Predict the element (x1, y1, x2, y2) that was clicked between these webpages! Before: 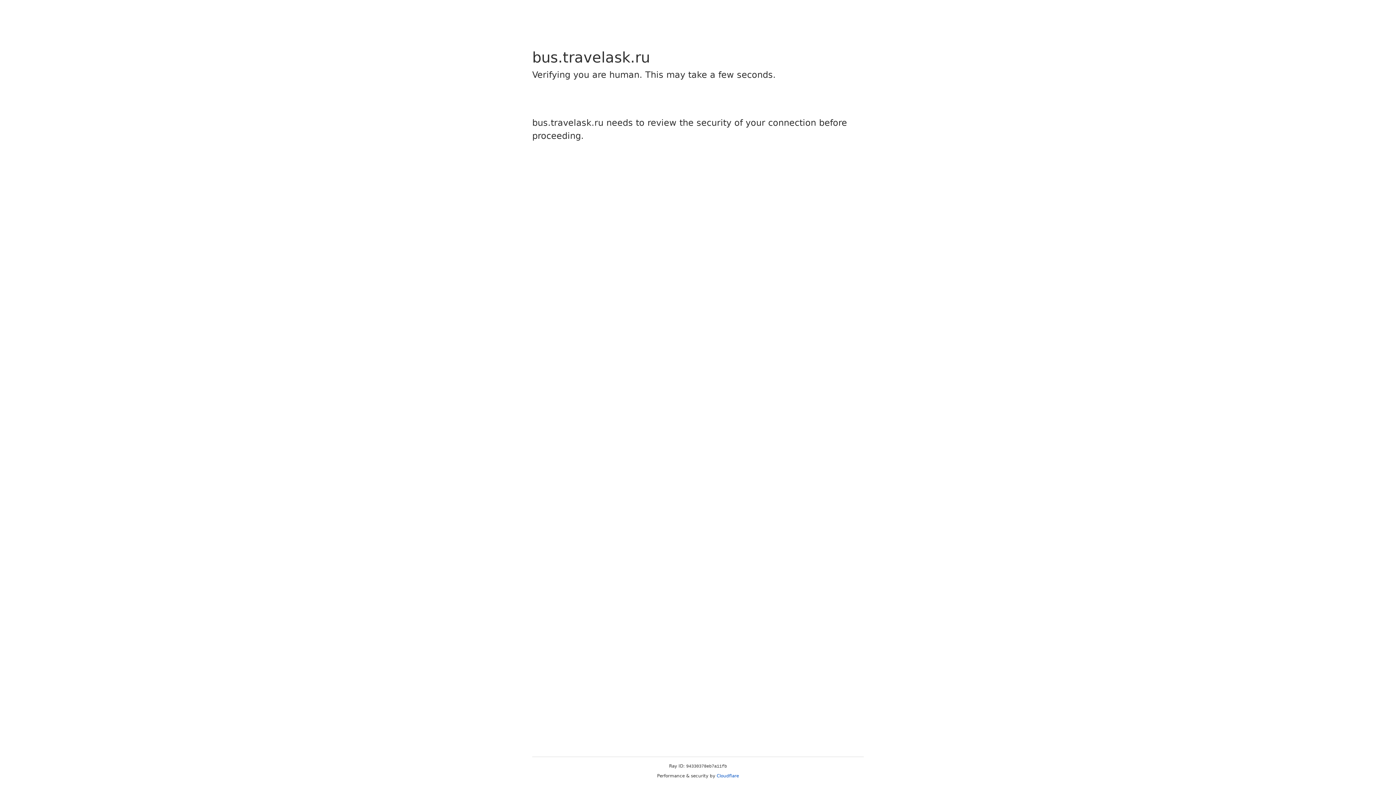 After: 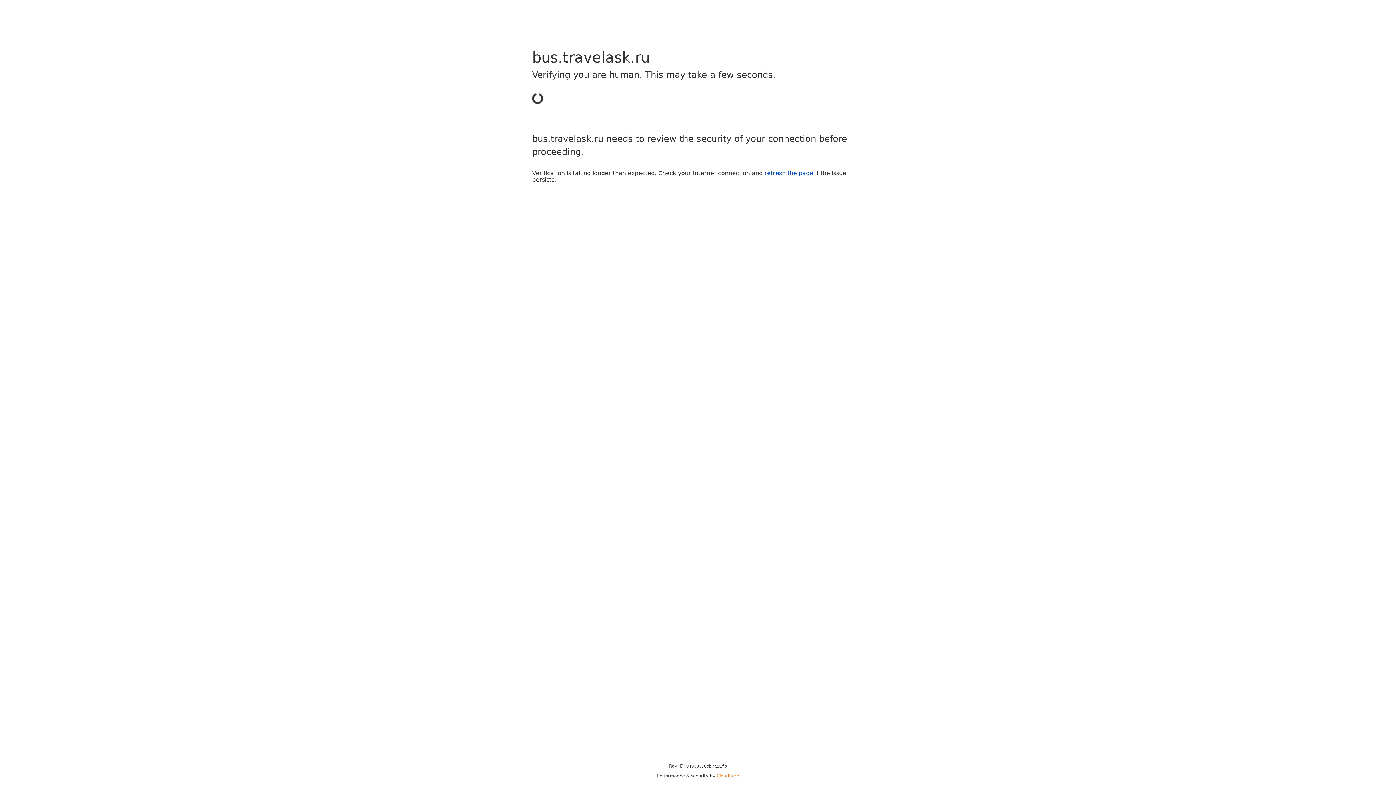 Action: bbox: (716, 773, 739, 778) label: Cloudflare